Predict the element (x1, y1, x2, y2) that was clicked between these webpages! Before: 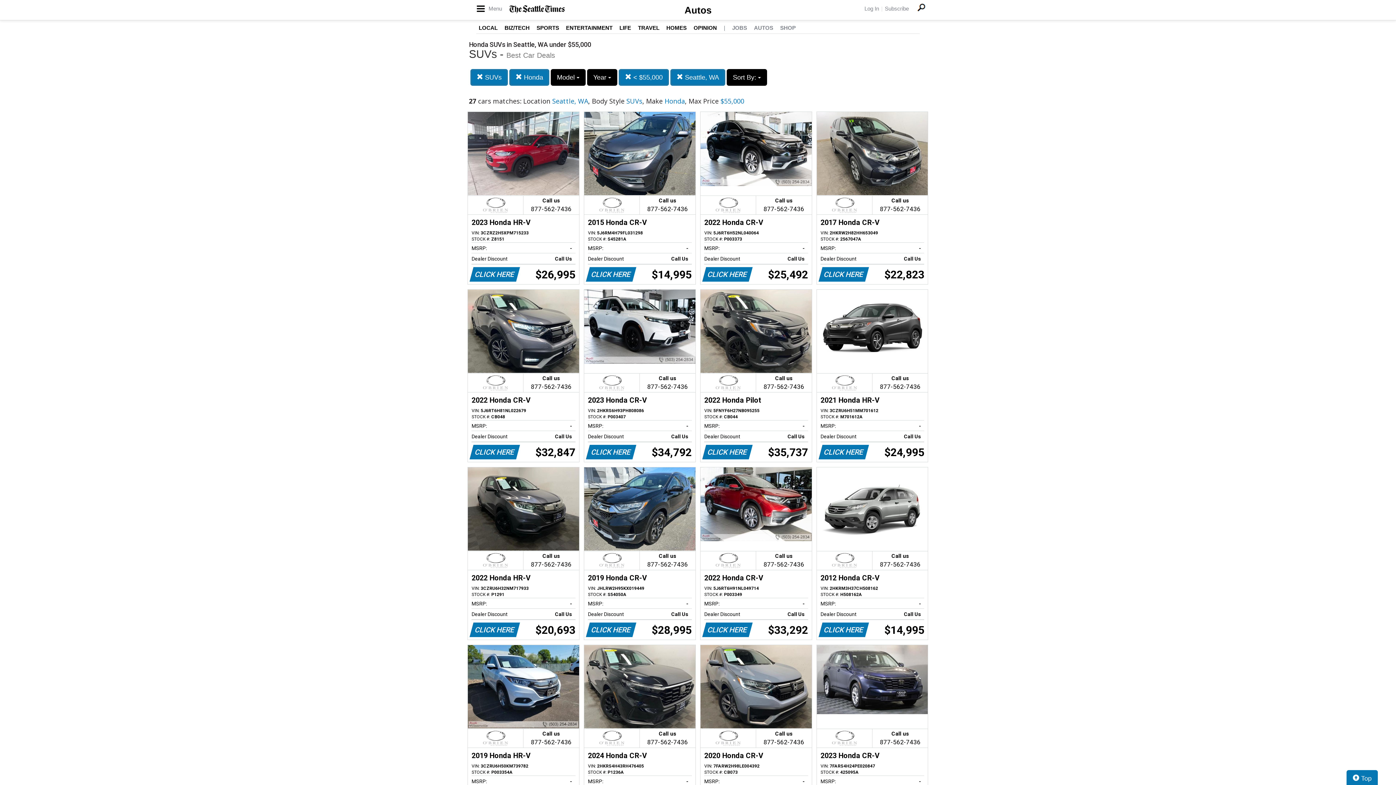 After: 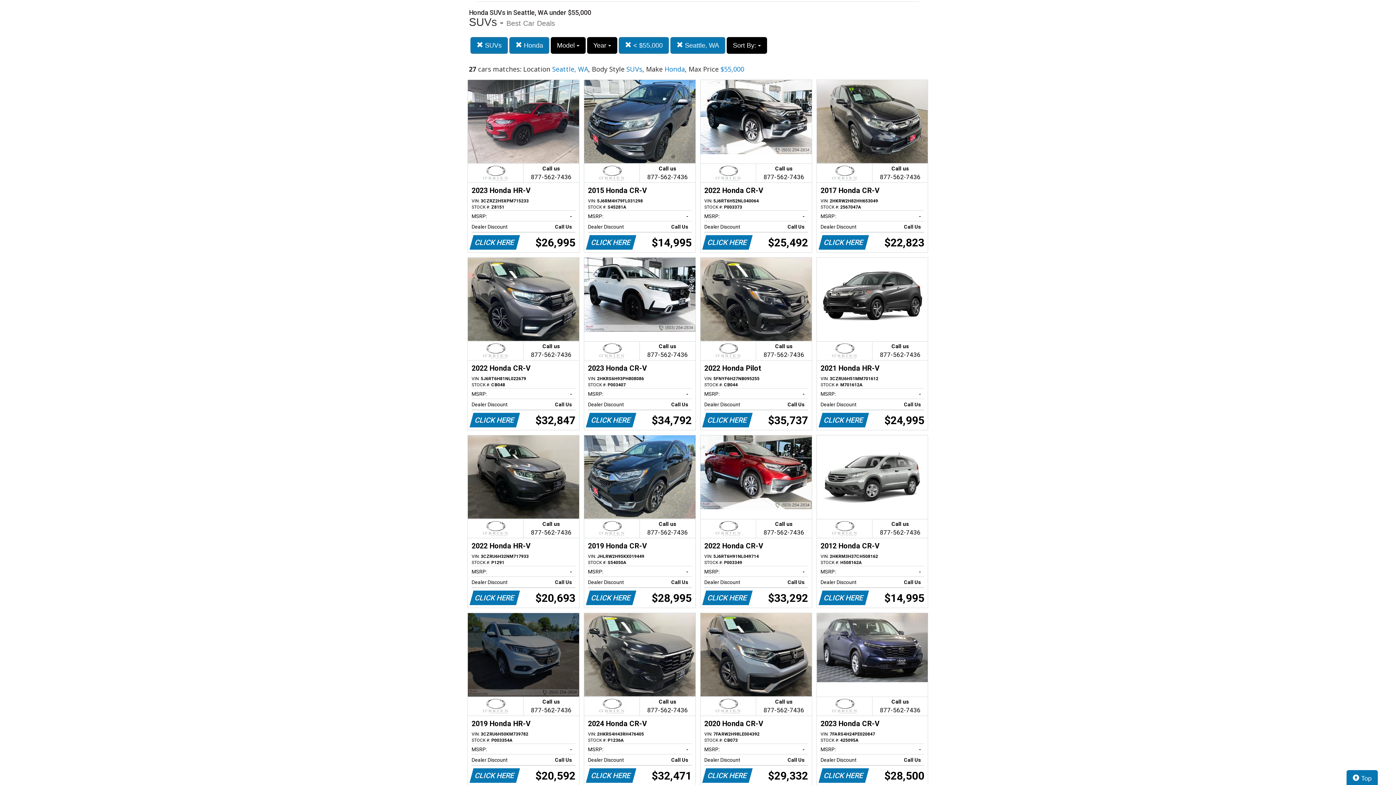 Action: label: Call us

877-562-7436
2019 Honda HR-V
VIN: 3CZRU6H50KM739782
STOCK #: P003354A
MSRP:
-   
Dealer Discount
Call Us   
CLICK HERE
$20,592 bbox: (468, 645, 579, 817)